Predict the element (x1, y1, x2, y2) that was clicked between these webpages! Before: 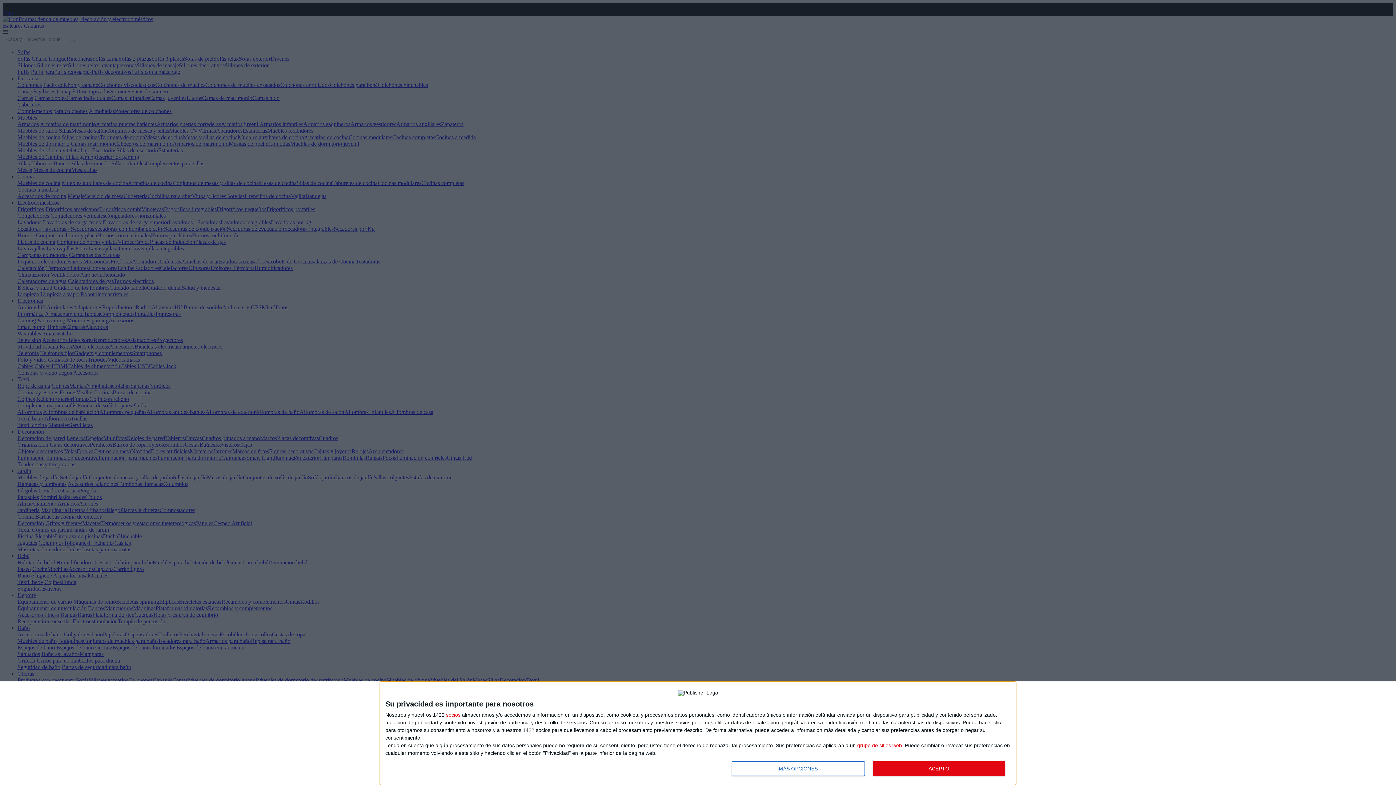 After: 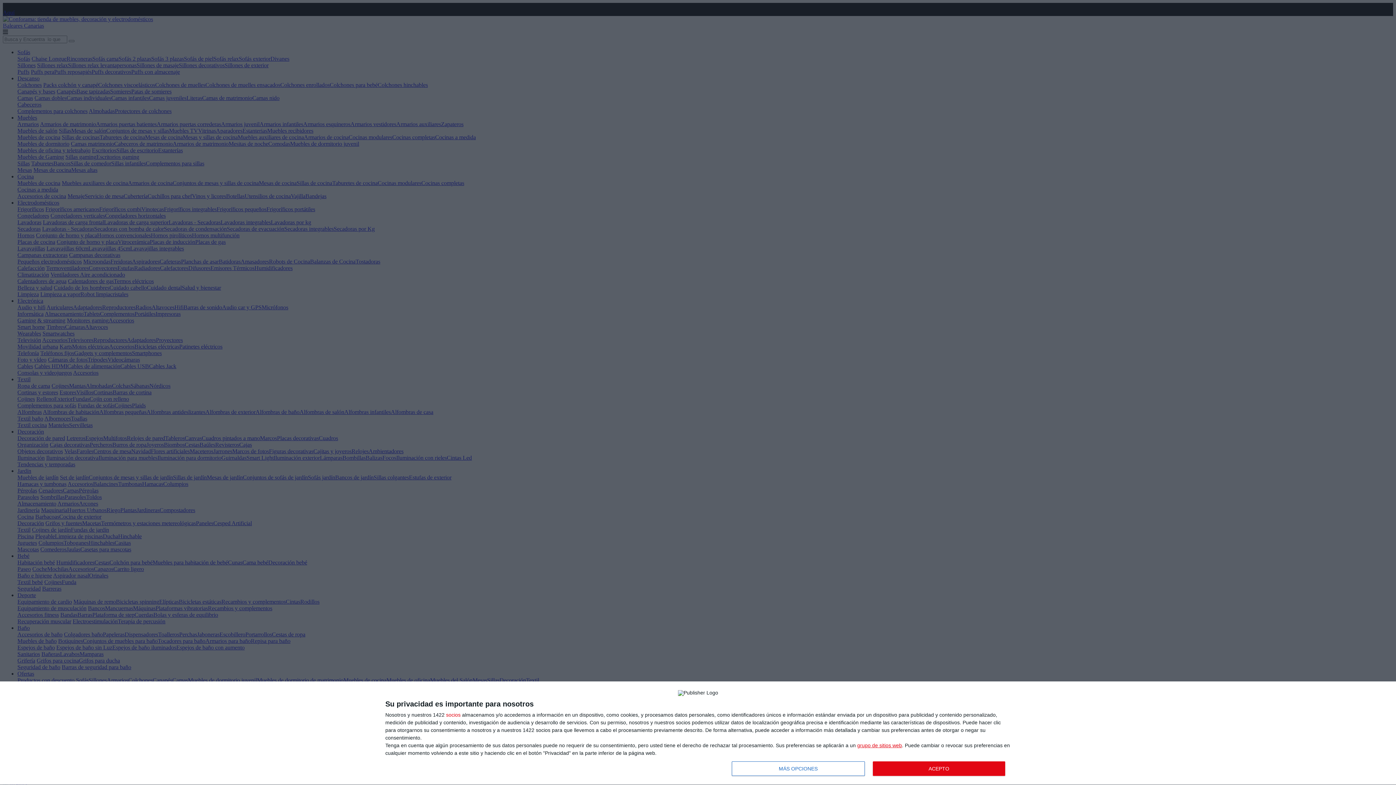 Action: label: https://www.conforama.es/consent/quantcastchoice opens in new window bbox: (857, 742, 902, 748)